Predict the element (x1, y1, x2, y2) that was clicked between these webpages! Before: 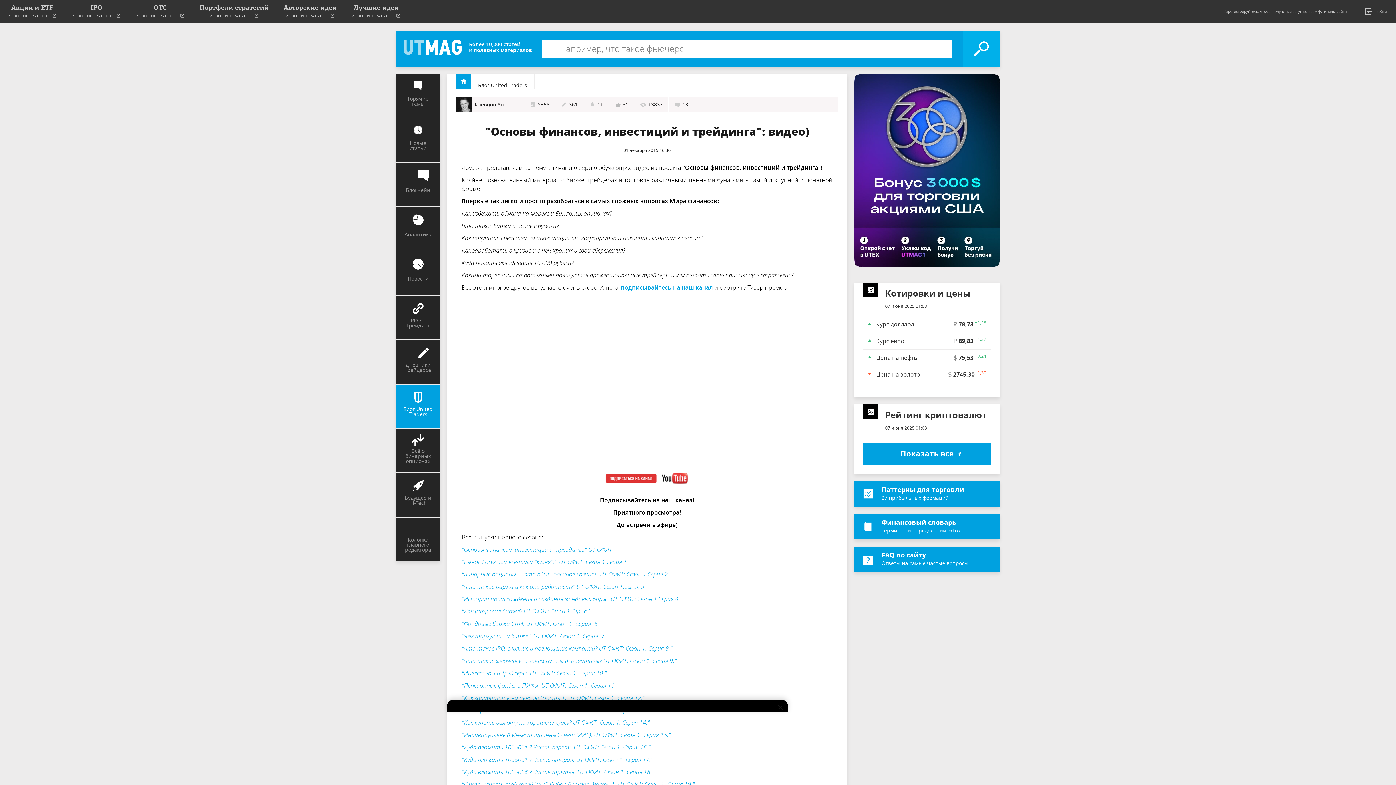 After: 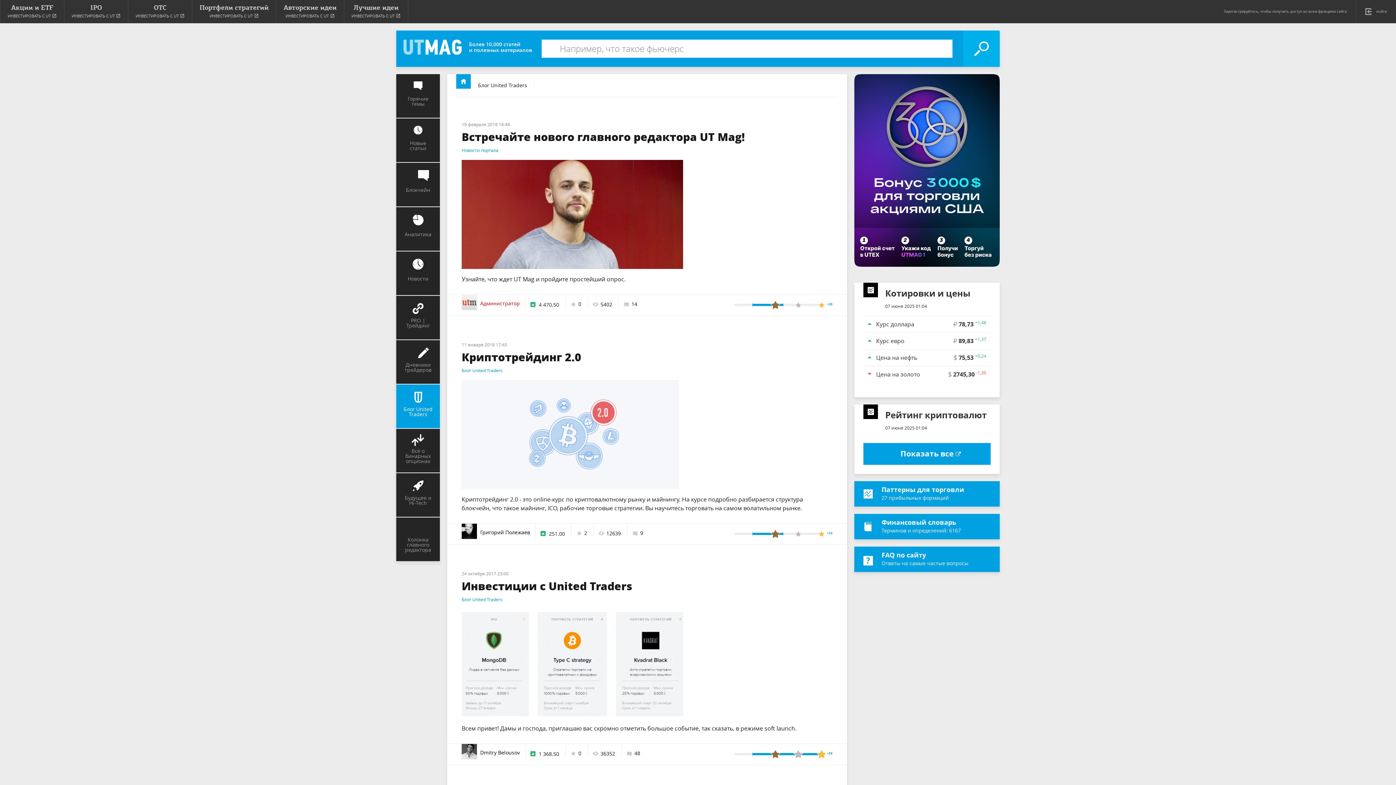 Action: bbox: (470, 74, 534, 88) label: Блог United Traders